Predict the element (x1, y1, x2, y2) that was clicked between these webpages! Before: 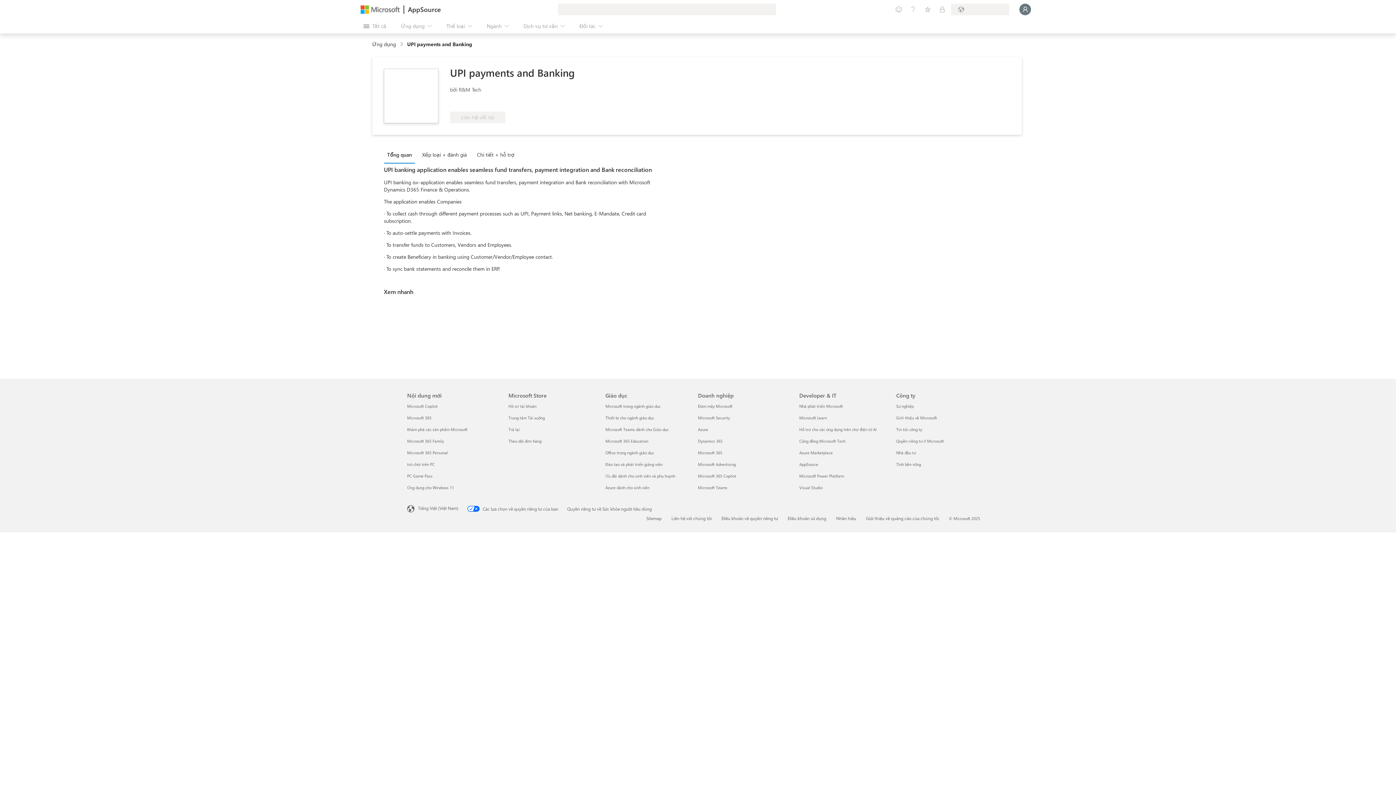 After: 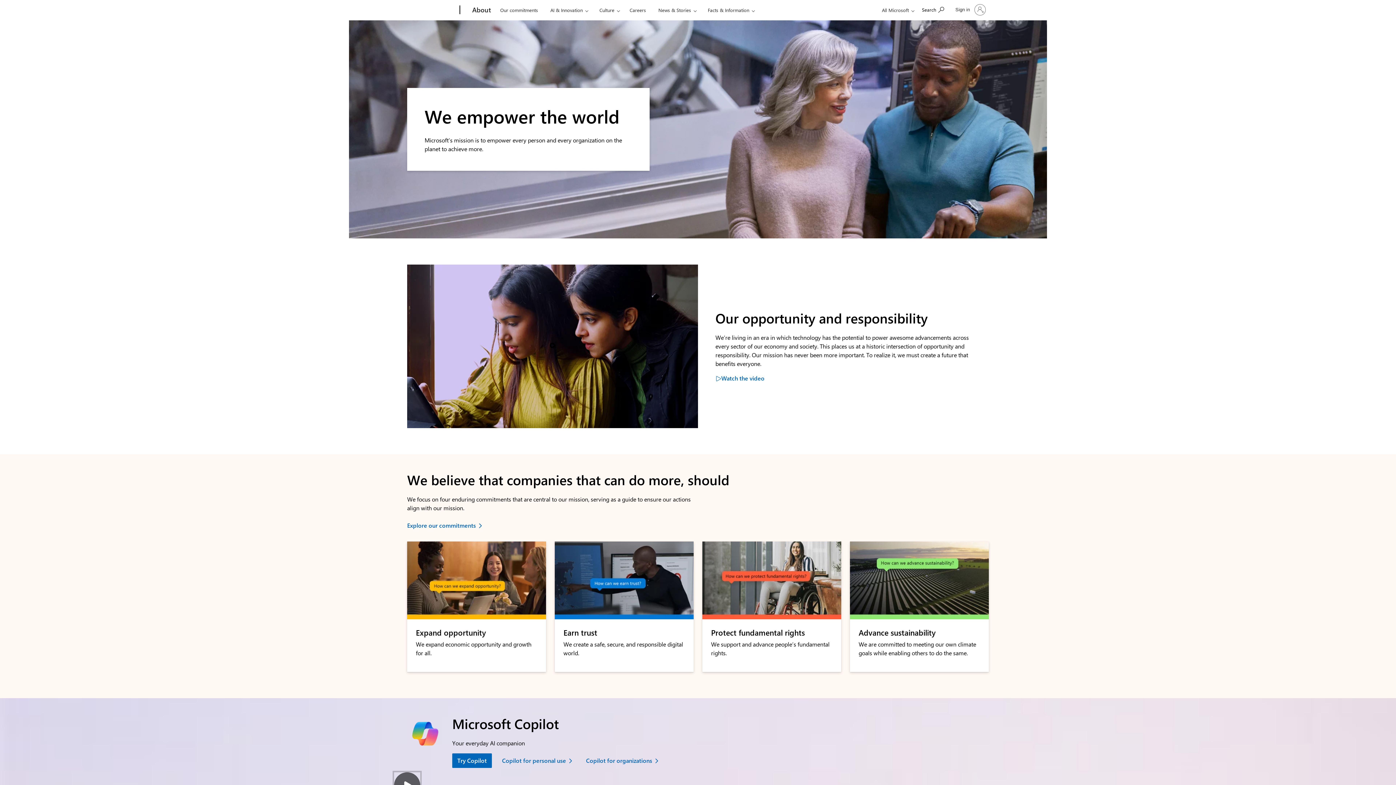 Action: label: Giới thiệu về Microsoft Công ty
 bbox: (896, 415, 937, 420)